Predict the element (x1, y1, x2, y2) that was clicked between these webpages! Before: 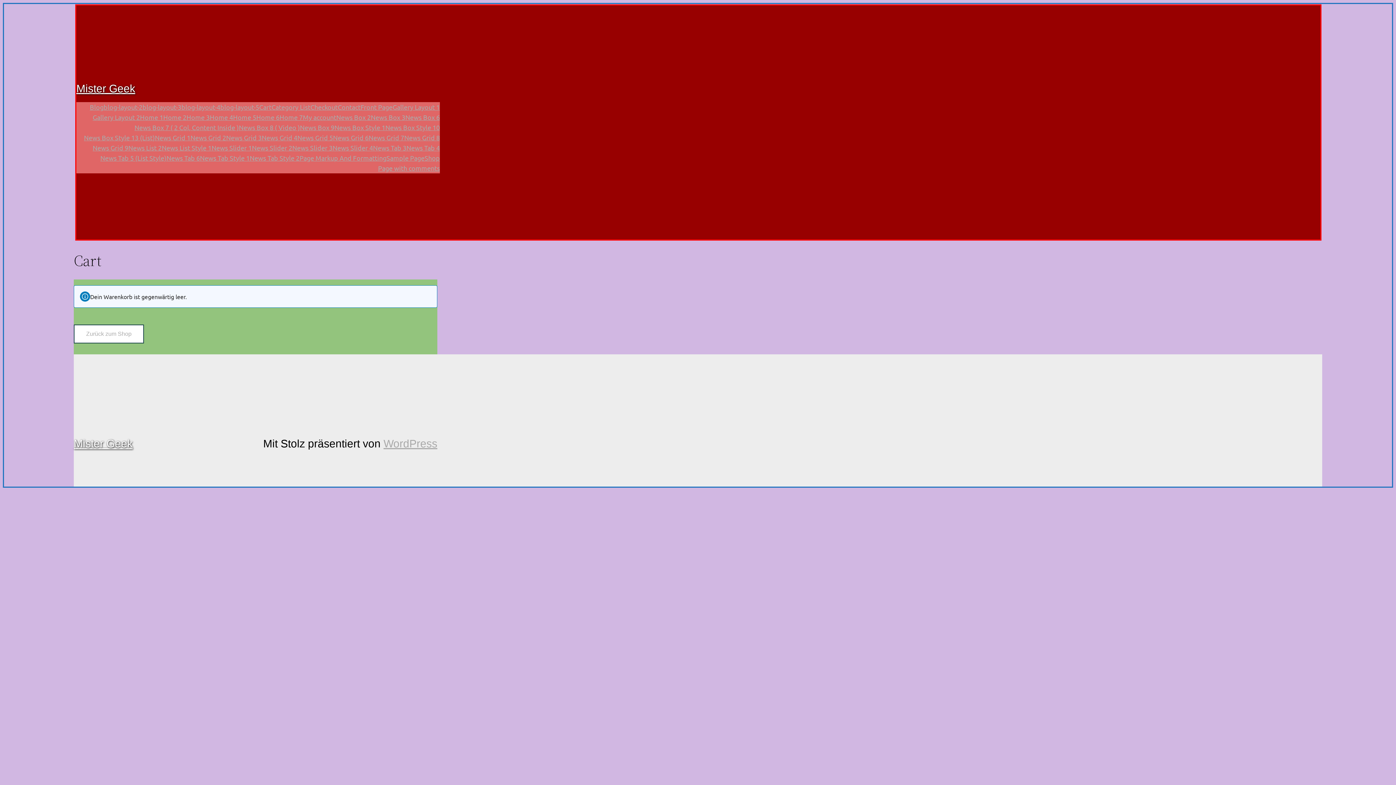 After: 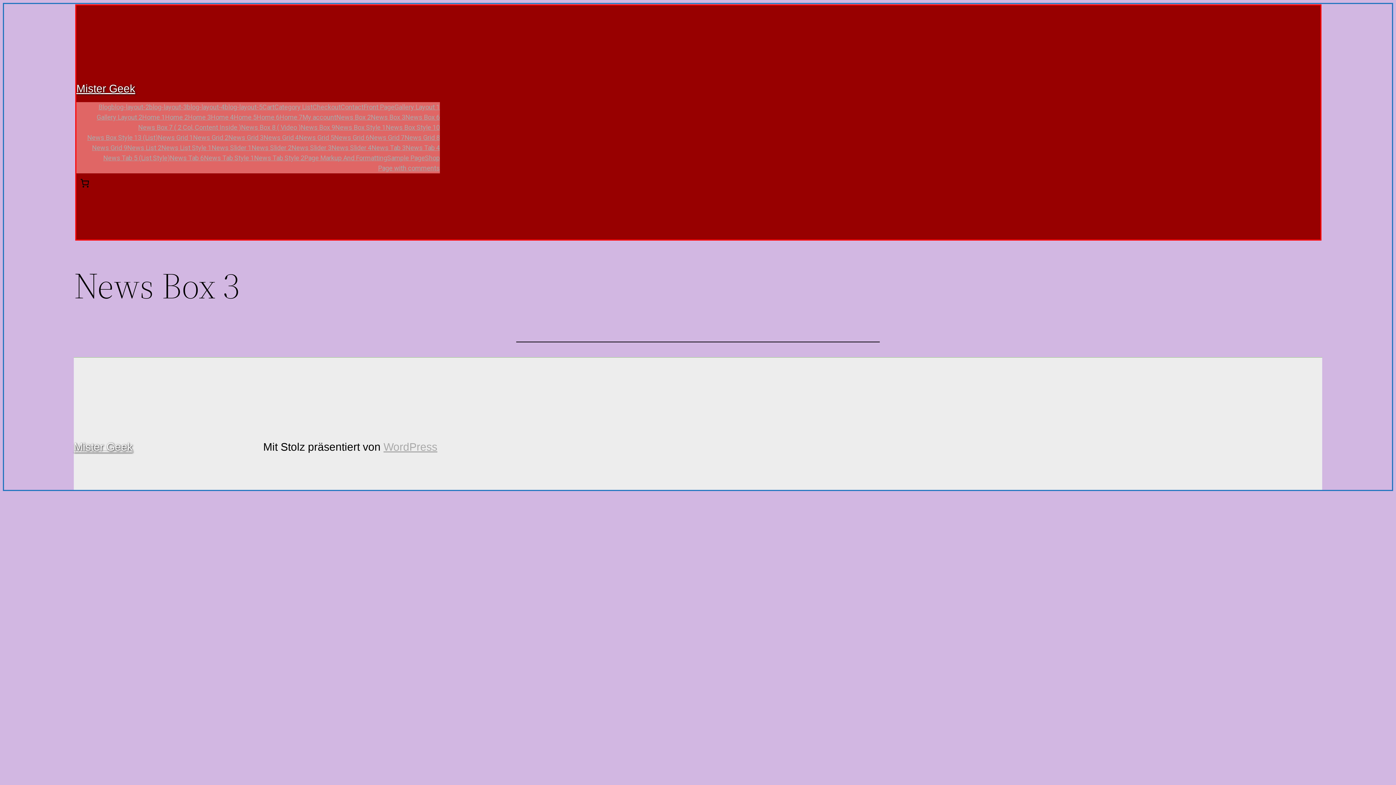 Action: label: News Box 3 bbox: (370, 112, 405, 122)